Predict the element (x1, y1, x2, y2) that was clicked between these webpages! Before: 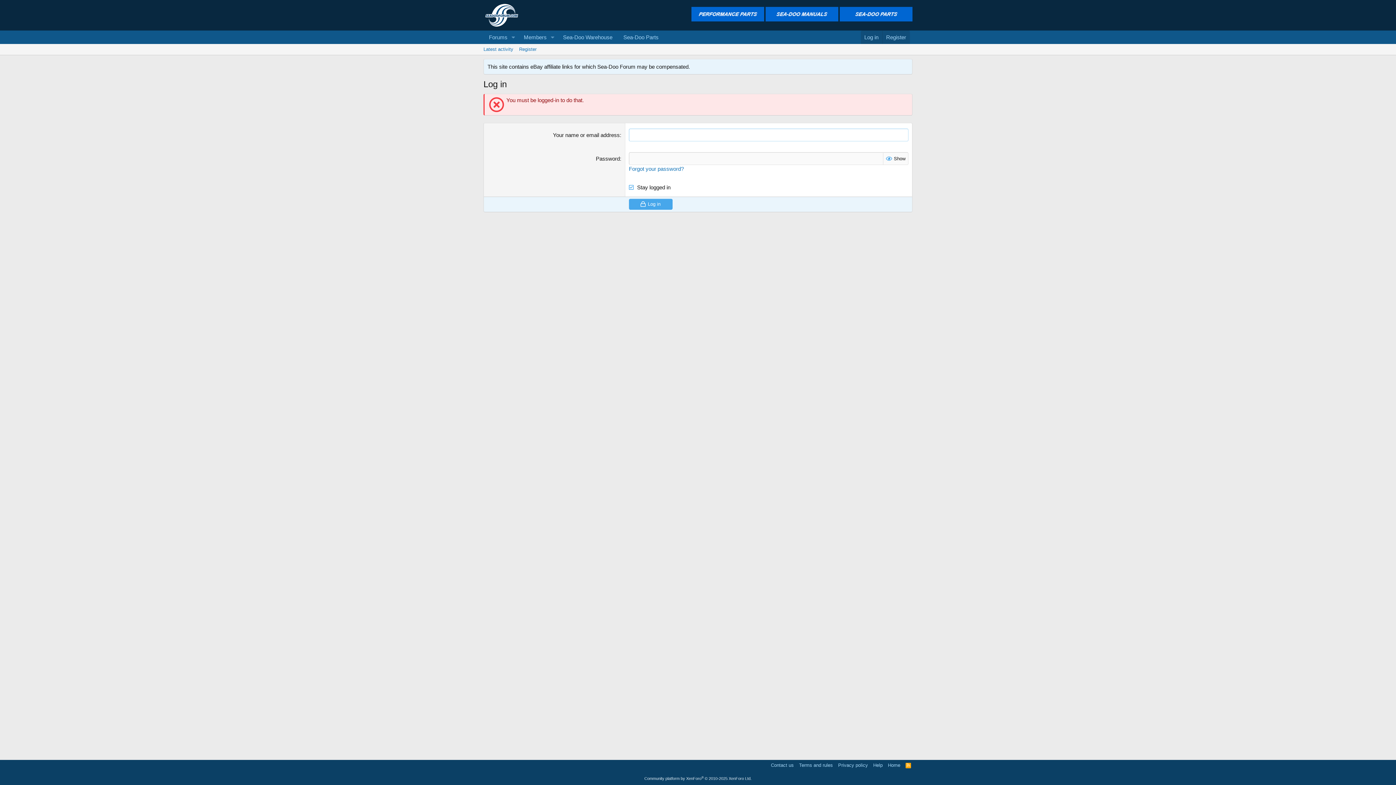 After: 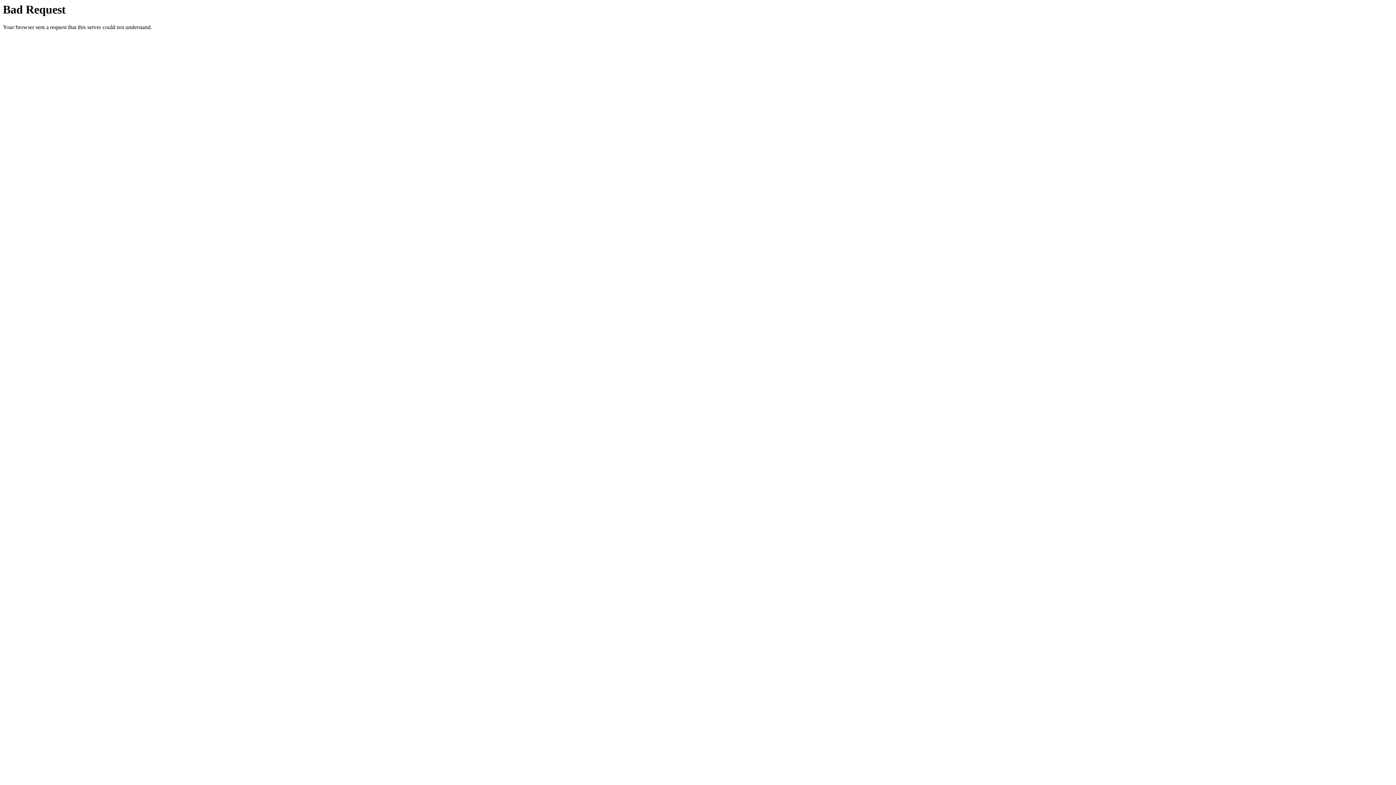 Action: bbox: (691, 16, 764, 22)